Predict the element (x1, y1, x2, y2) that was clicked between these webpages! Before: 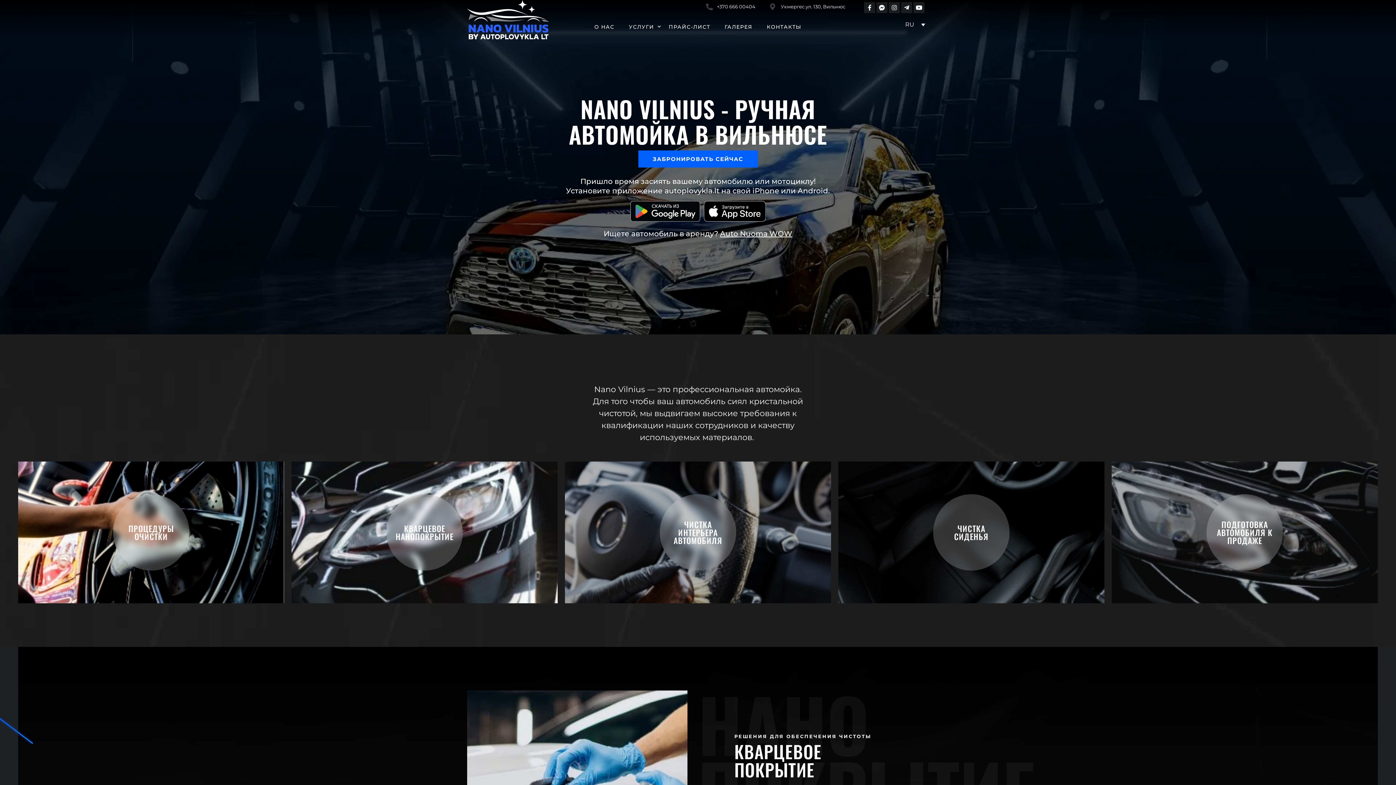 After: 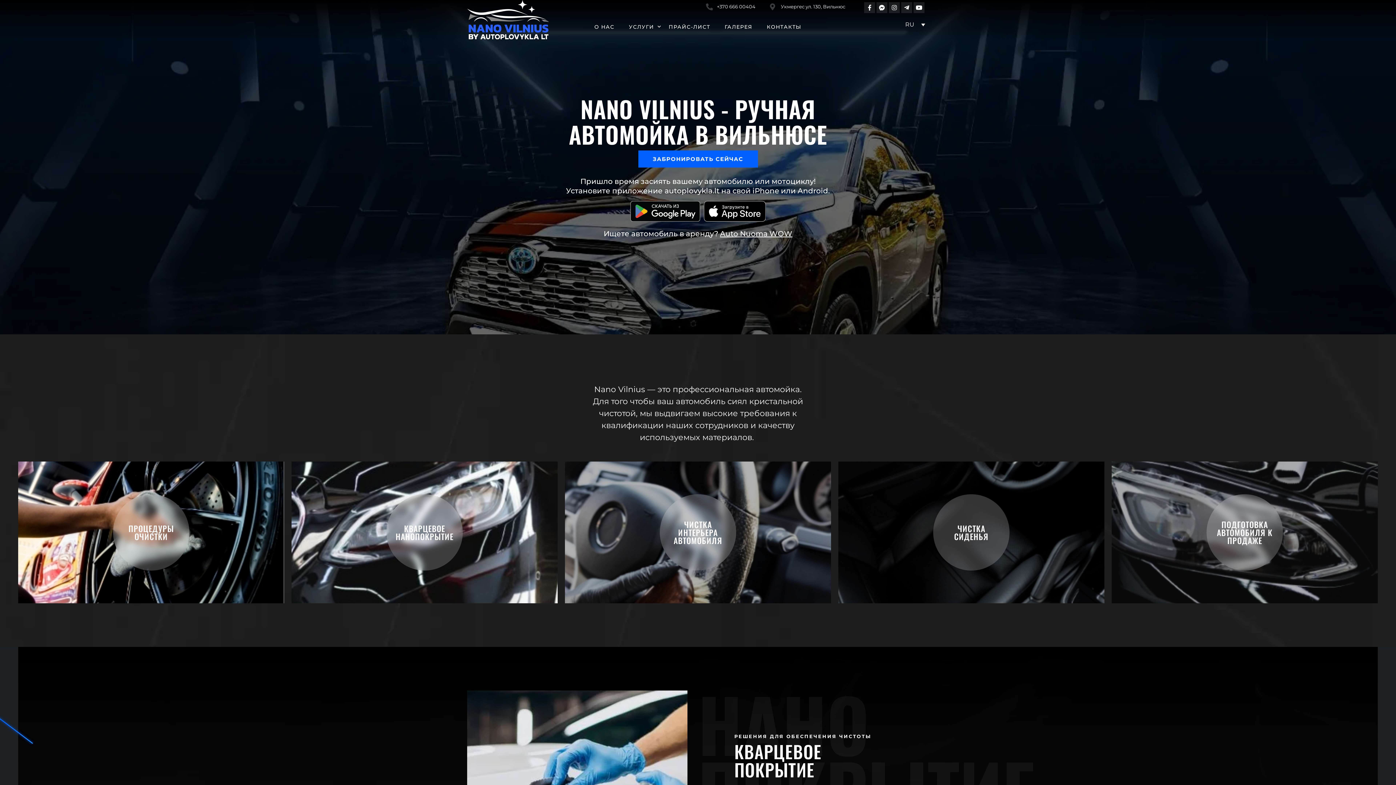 Action: bbox: (706, 3, 755, 9) label: +370 666 00404